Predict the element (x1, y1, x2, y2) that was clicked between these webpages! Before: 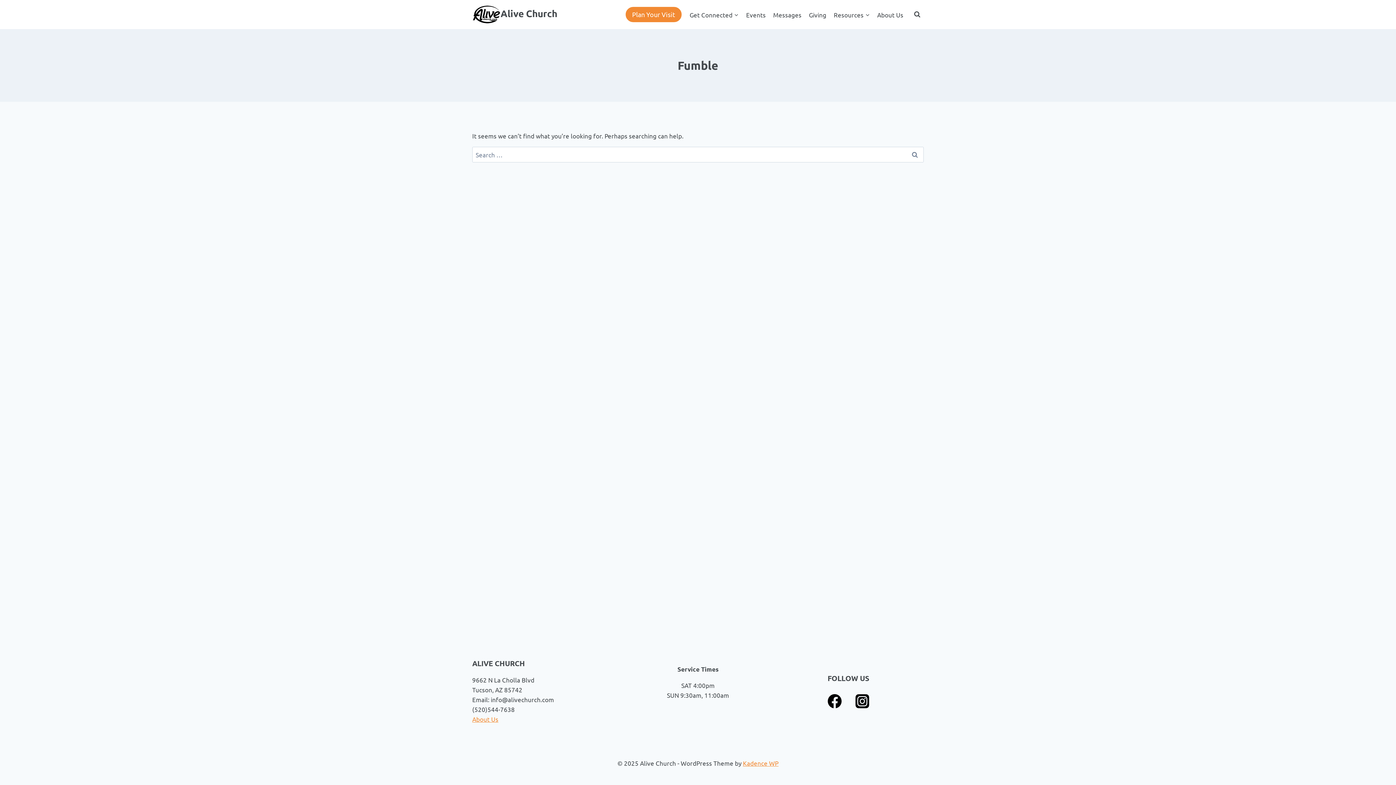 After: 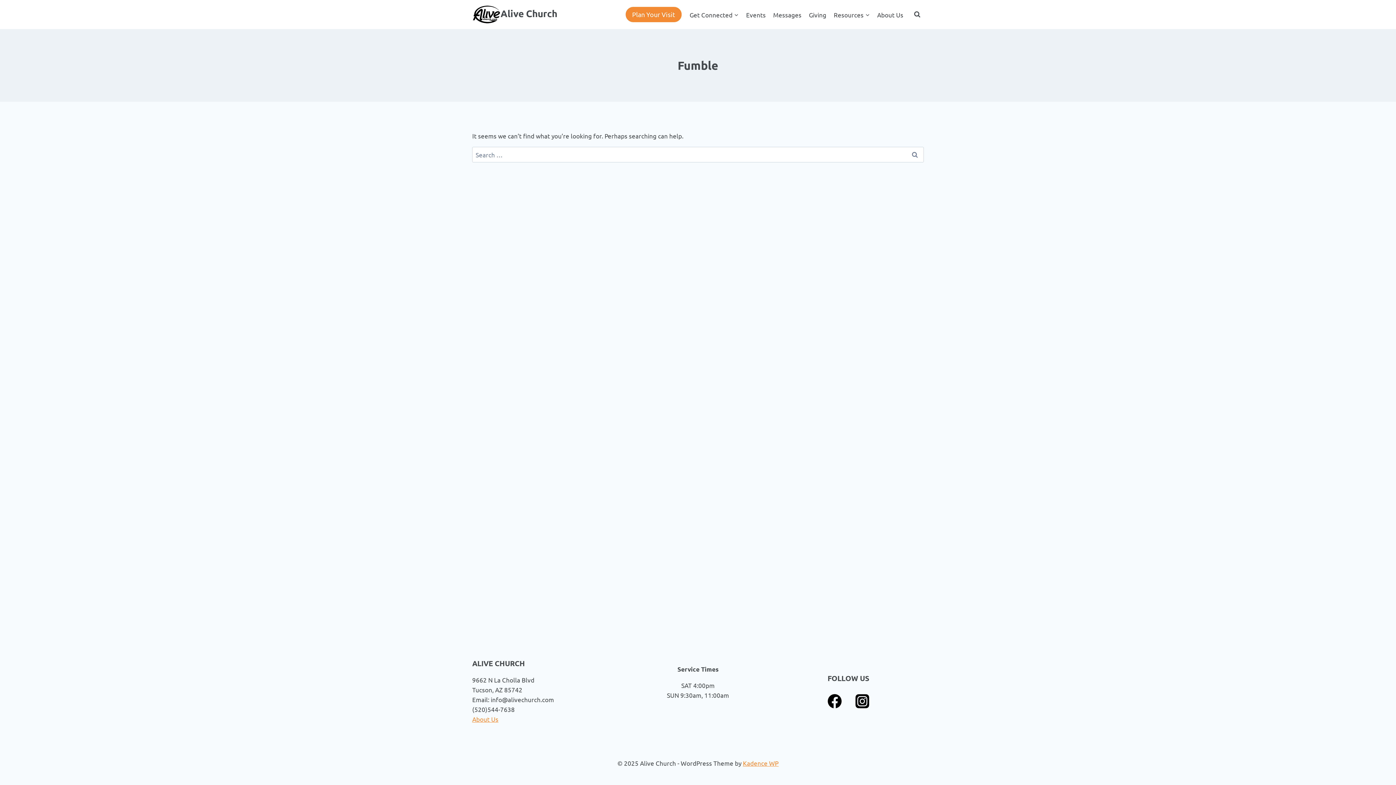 Action: label: Facebook bbox: (820, 687, 848, 715)